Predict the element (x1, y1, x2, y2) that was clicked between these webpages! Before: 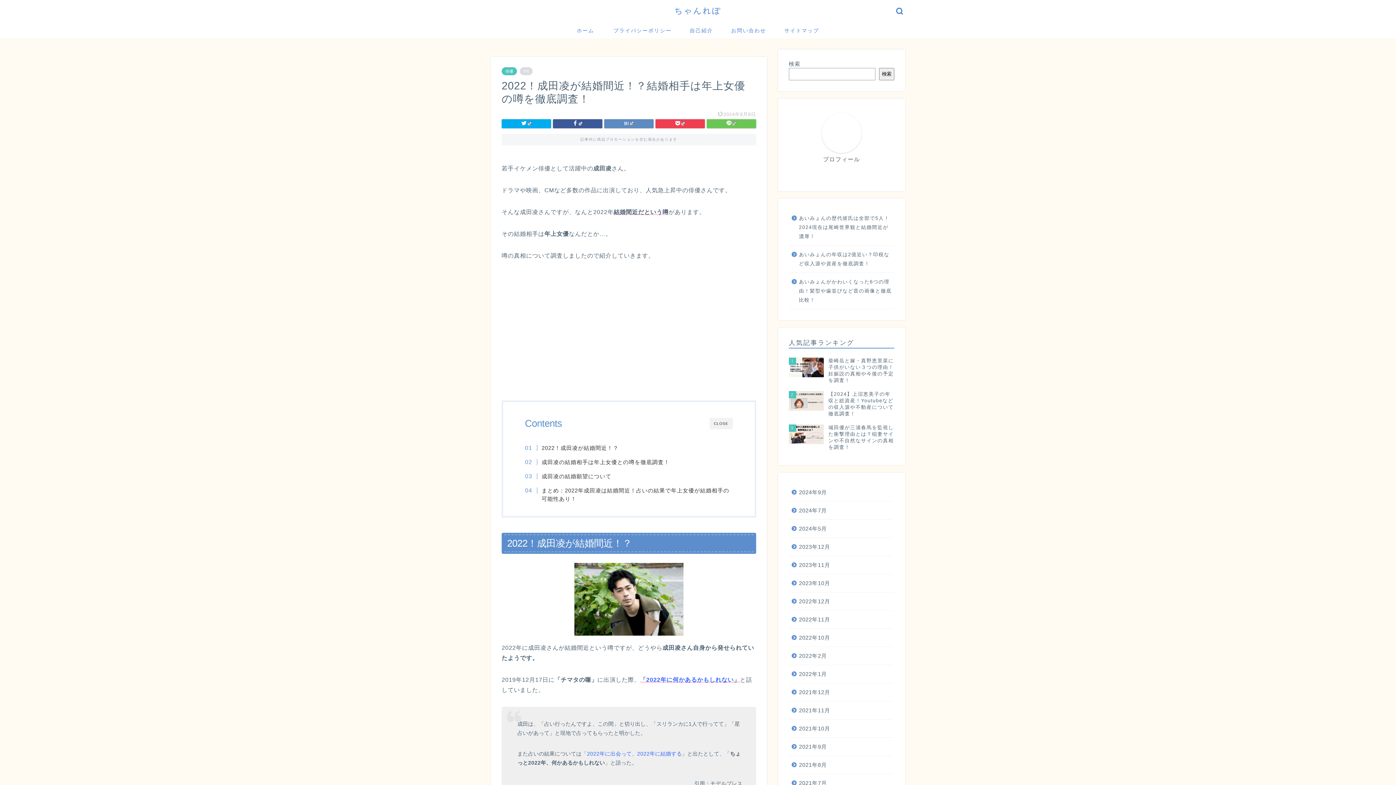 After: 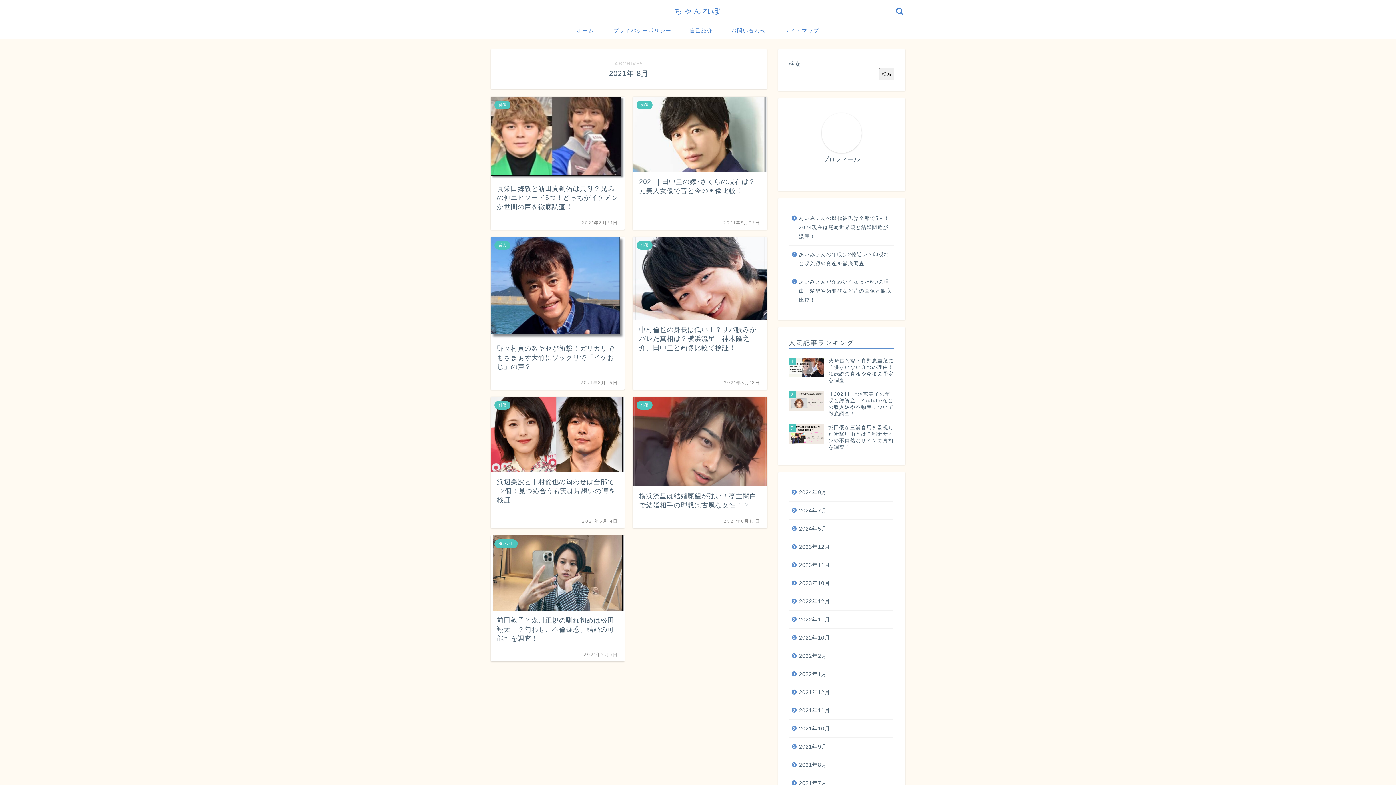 Action: bbox: (789, 756, 893, 774) label: 2021年8月